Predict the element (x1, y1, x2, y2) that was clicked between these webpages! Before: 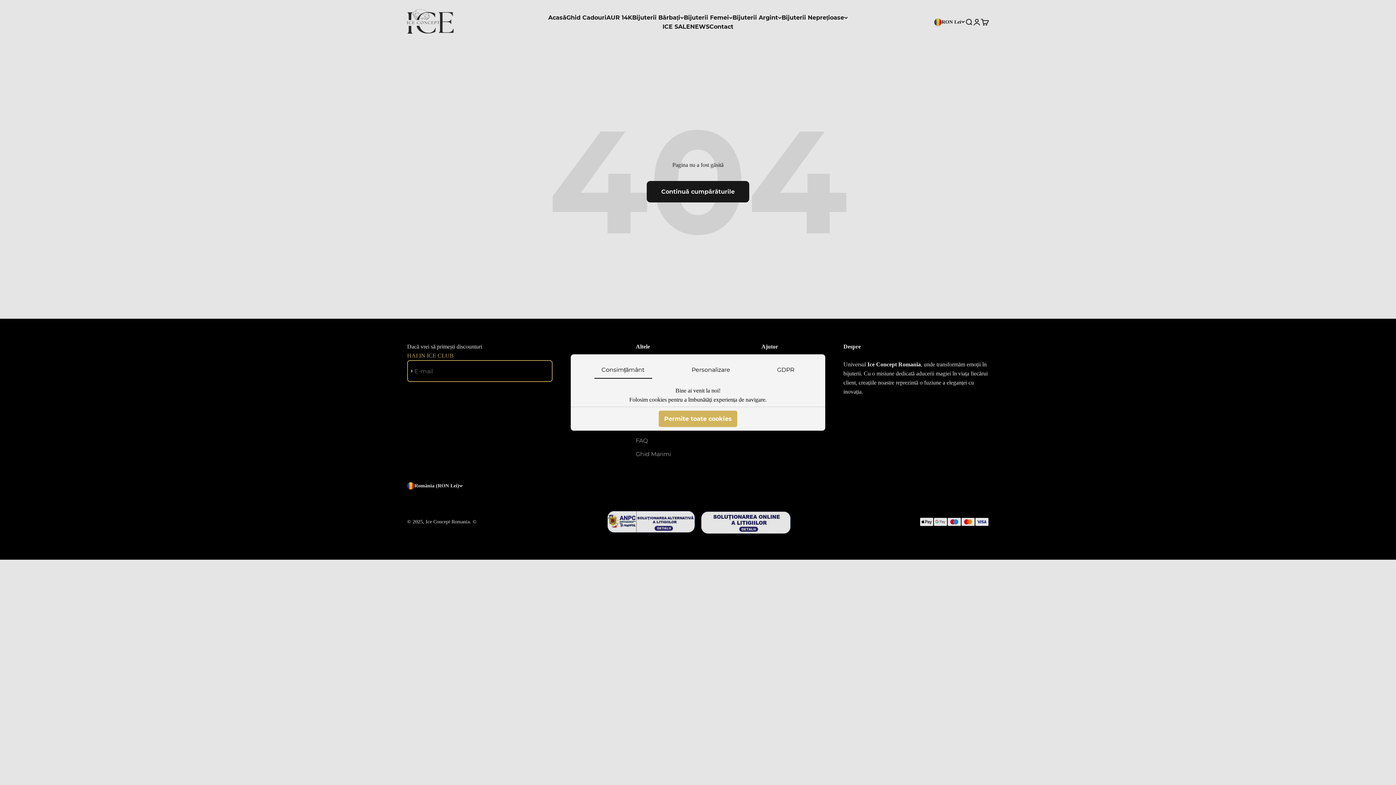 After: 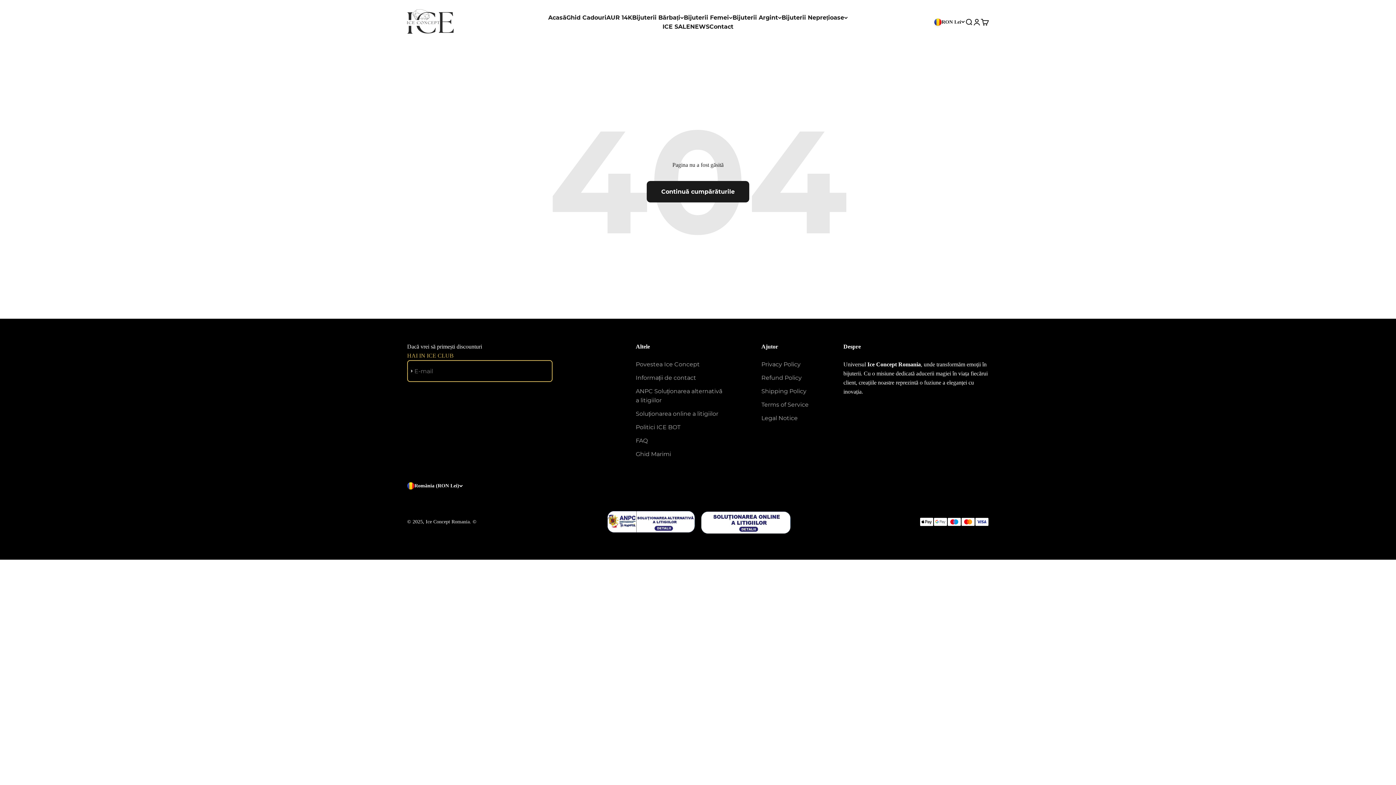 Action: label: Permite toate cookies bbox: (658, 410, 737, 427)